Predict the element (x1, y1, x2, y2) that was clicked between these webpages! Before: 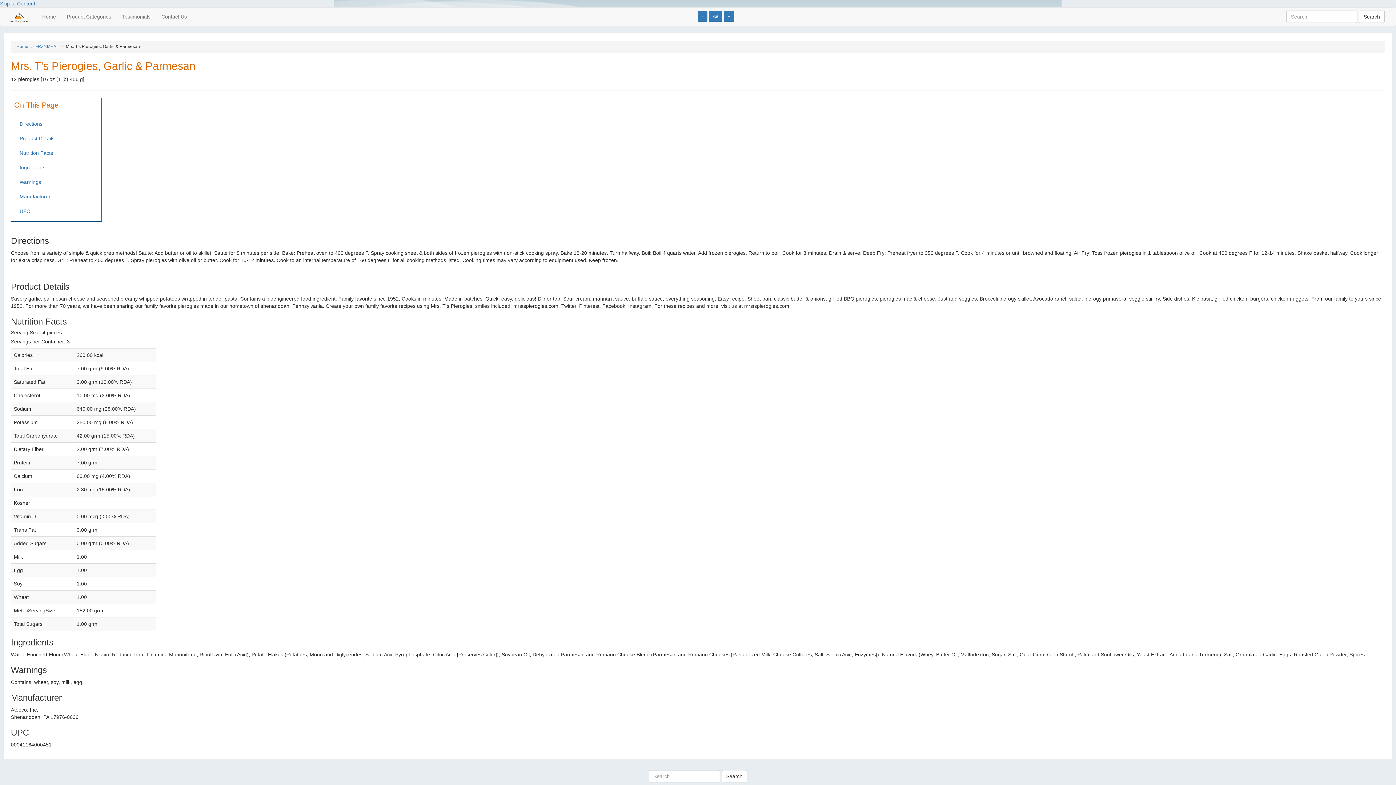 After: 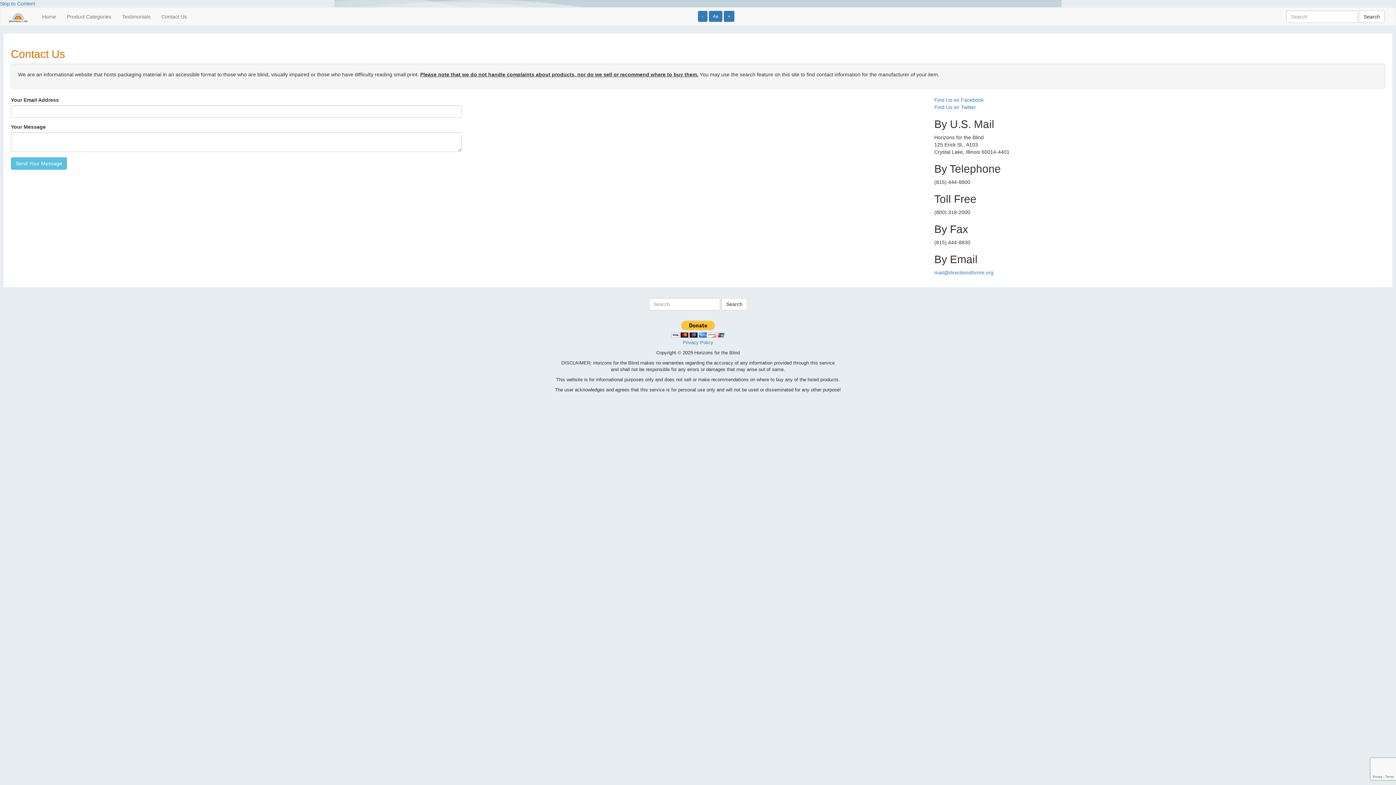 Action: bbox: (156, 7, 192, 25) label: Contact Us